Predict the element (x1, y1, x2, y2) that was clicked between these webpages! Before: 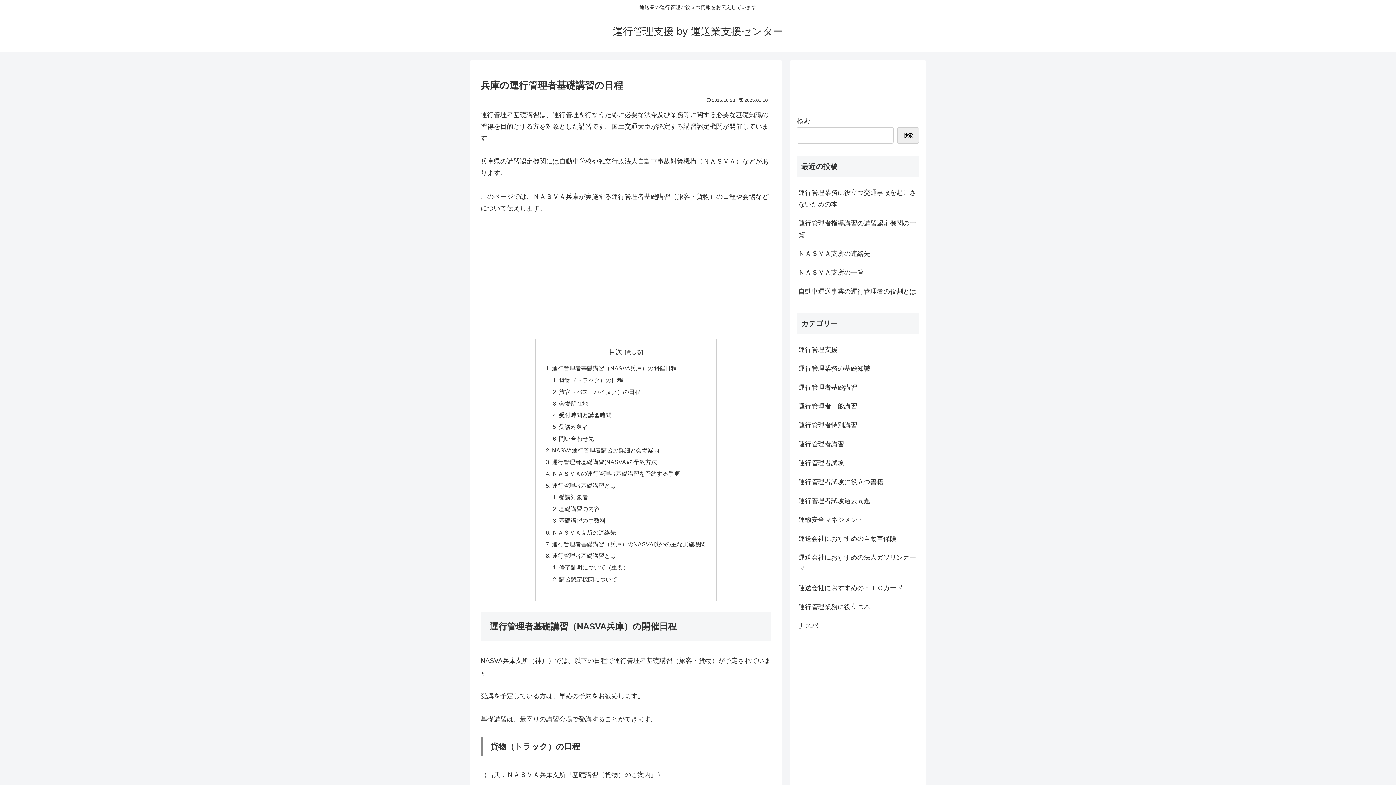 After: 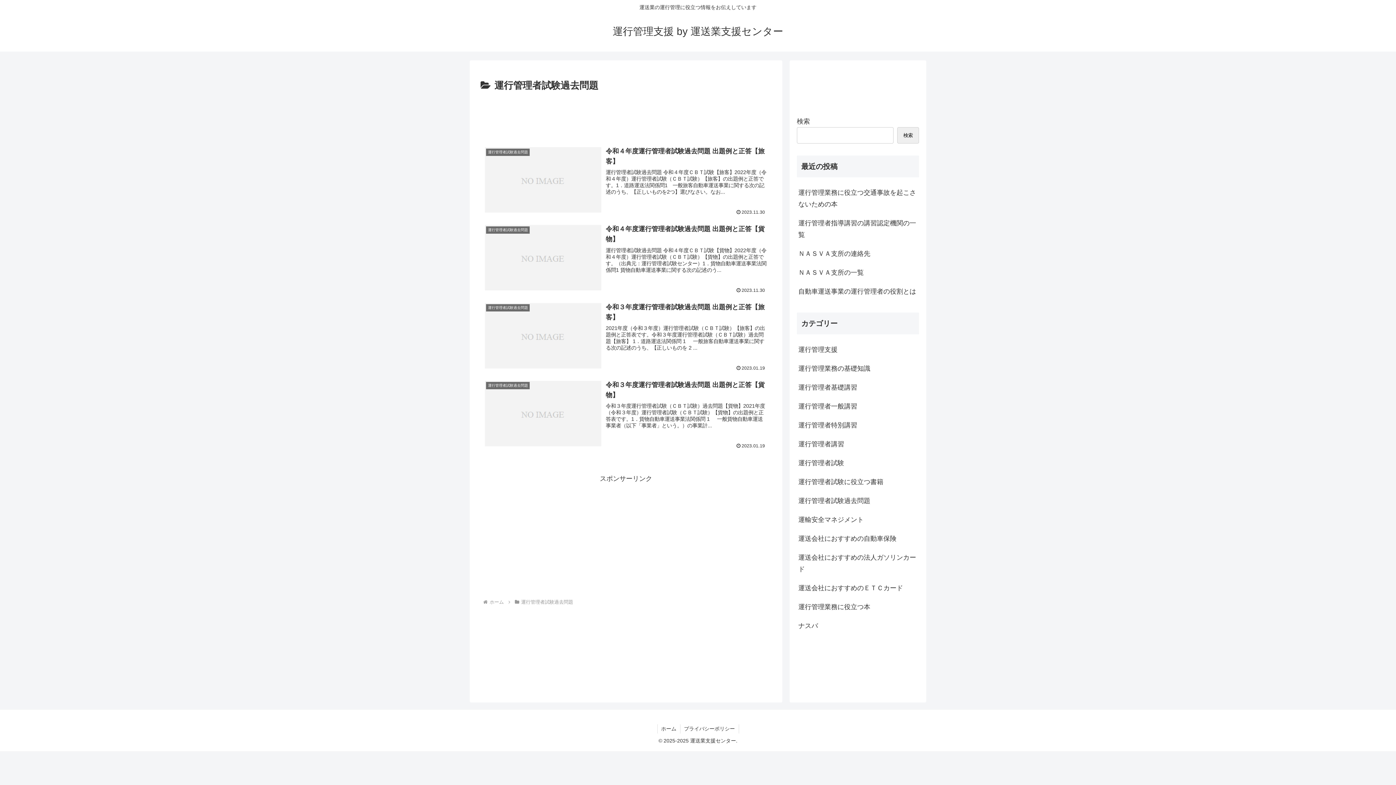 Action: label: 運行管理者試験過去問題 bbox: (797, 491, 919, 510)